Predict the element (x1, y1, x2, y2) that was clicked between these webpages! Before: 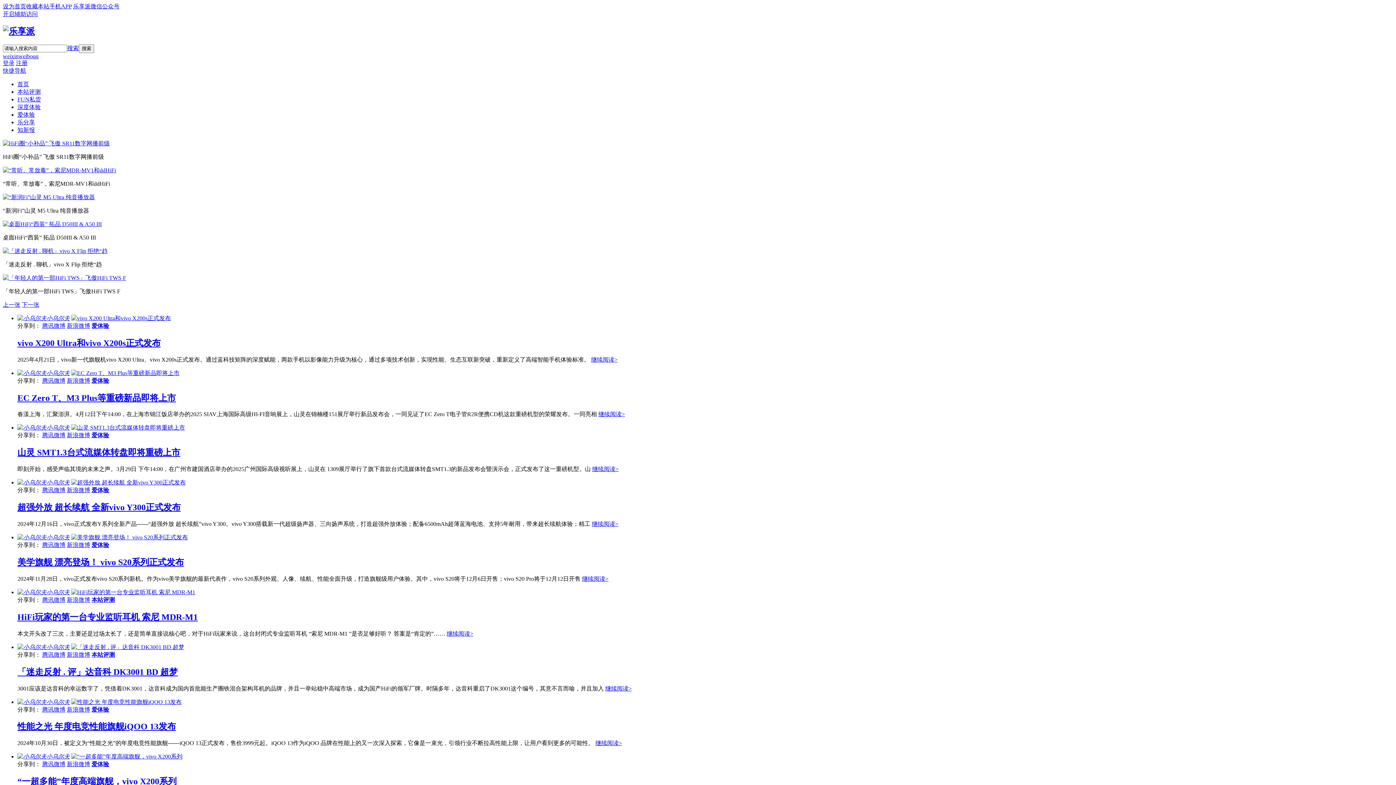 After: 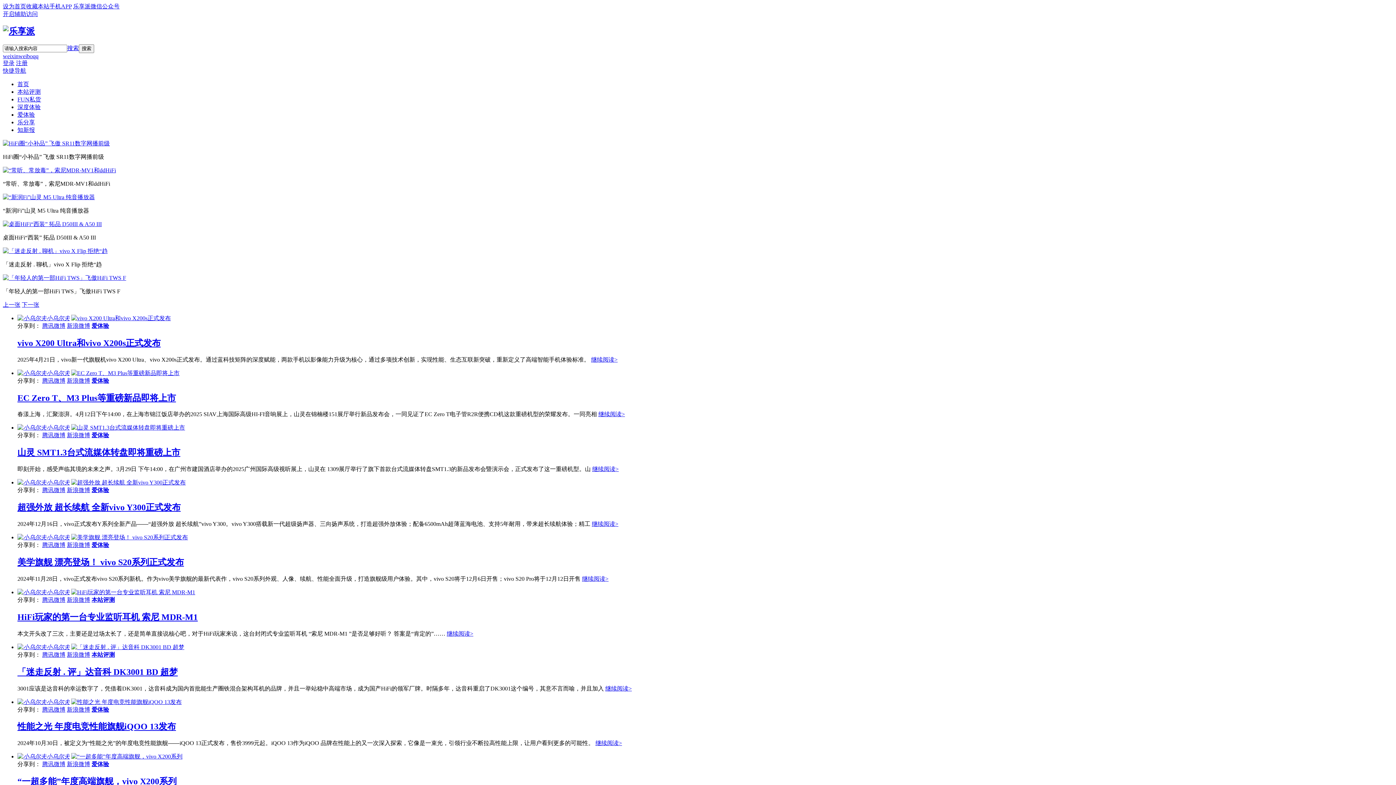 Action: bbox: (91, 377, 109, 383) label: 爱体验